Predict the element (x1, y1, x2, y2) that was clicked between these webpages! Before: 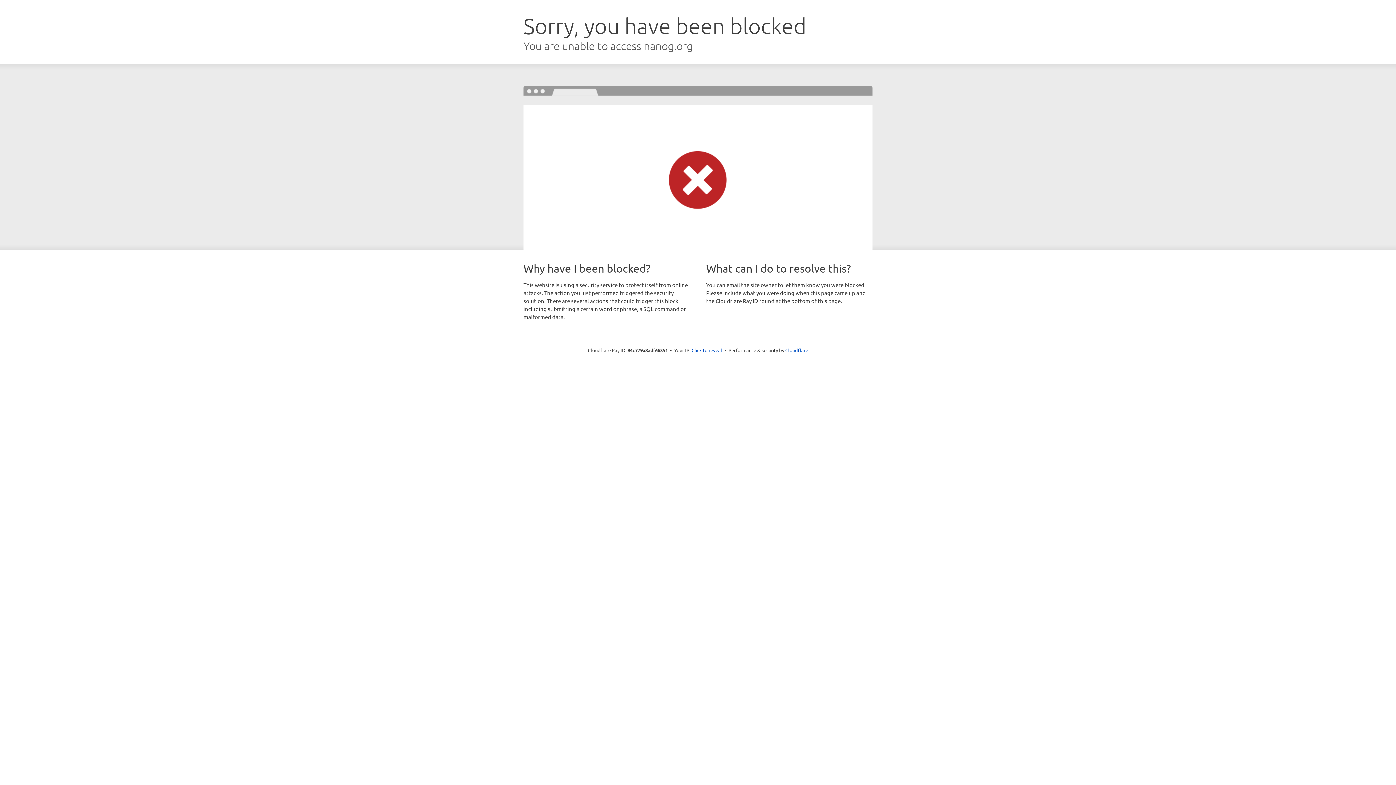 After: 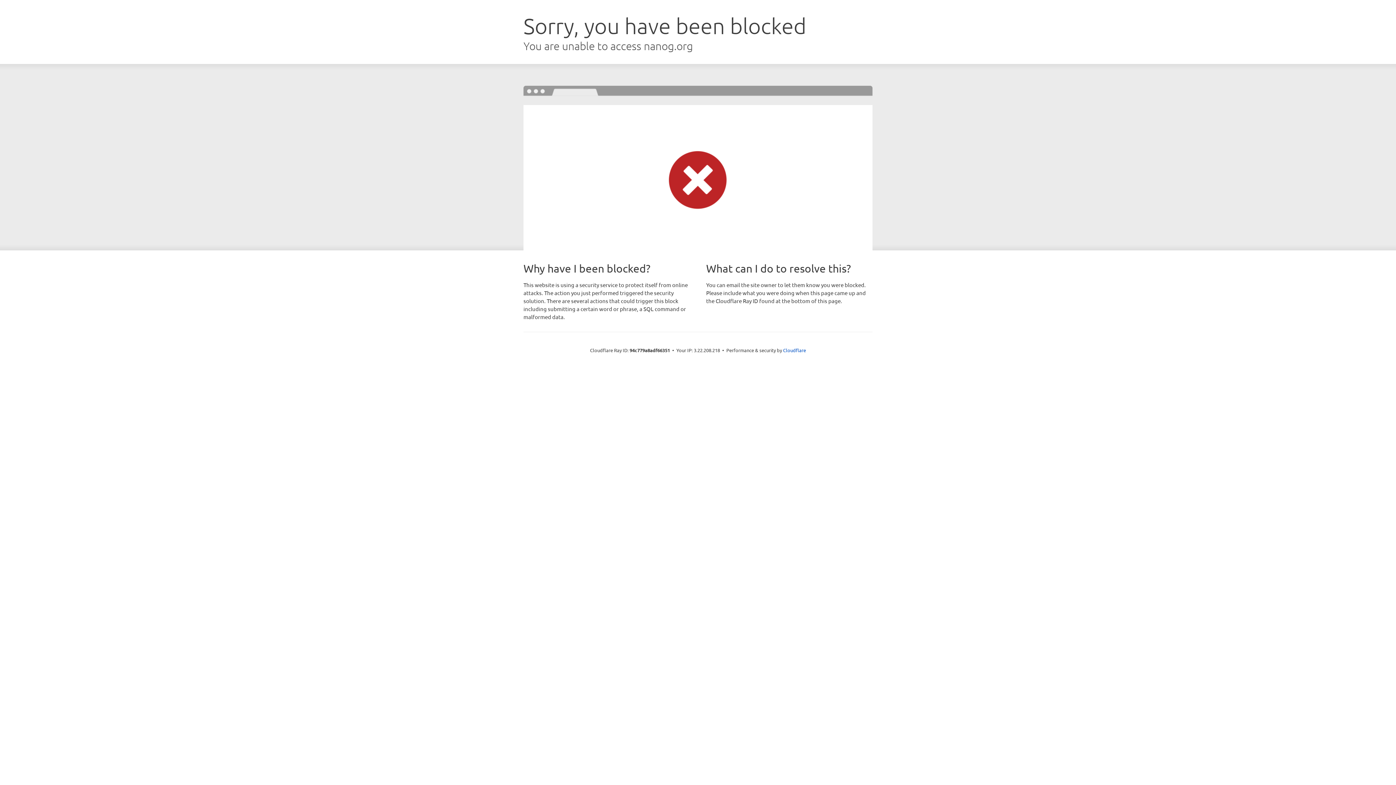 Action: label: Click to reveal bbox: (691, 346, 722, 353)